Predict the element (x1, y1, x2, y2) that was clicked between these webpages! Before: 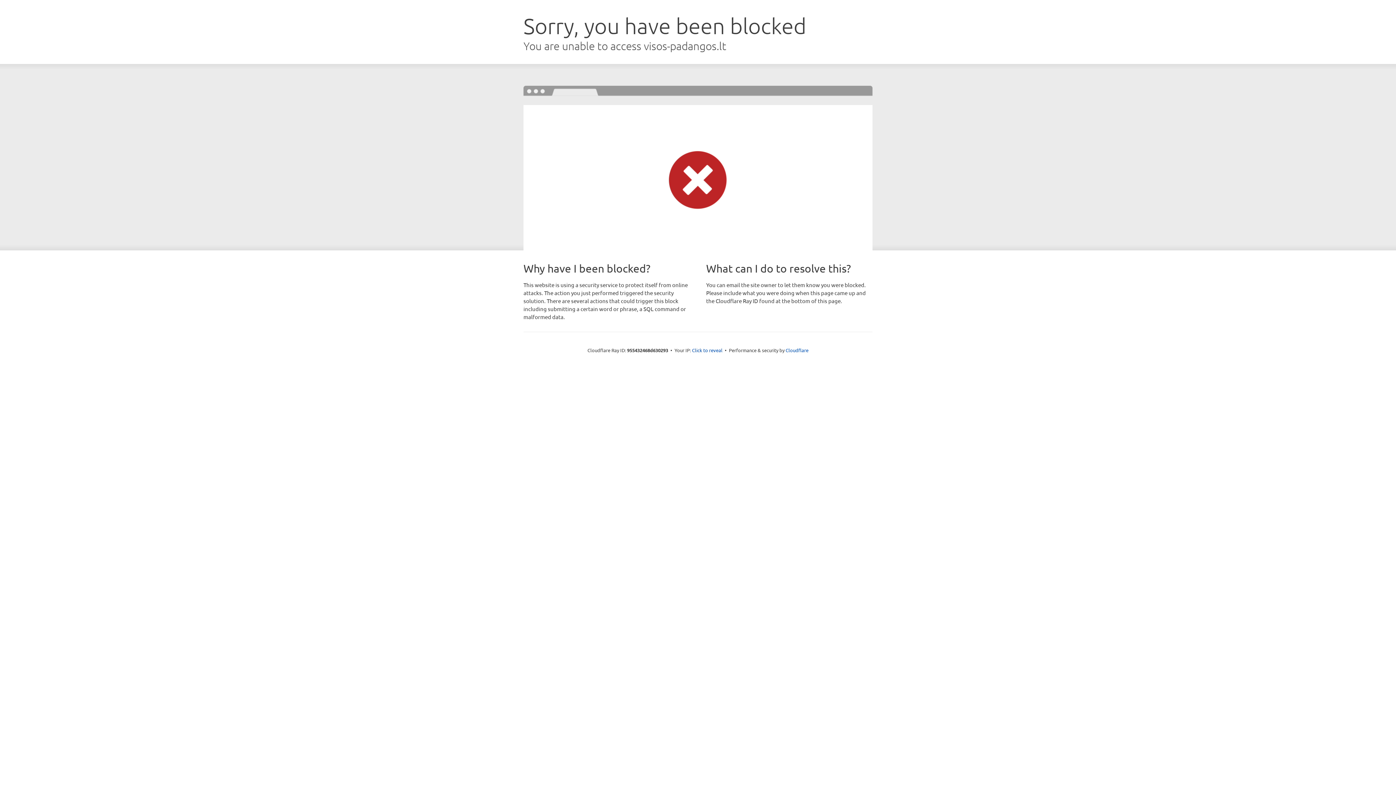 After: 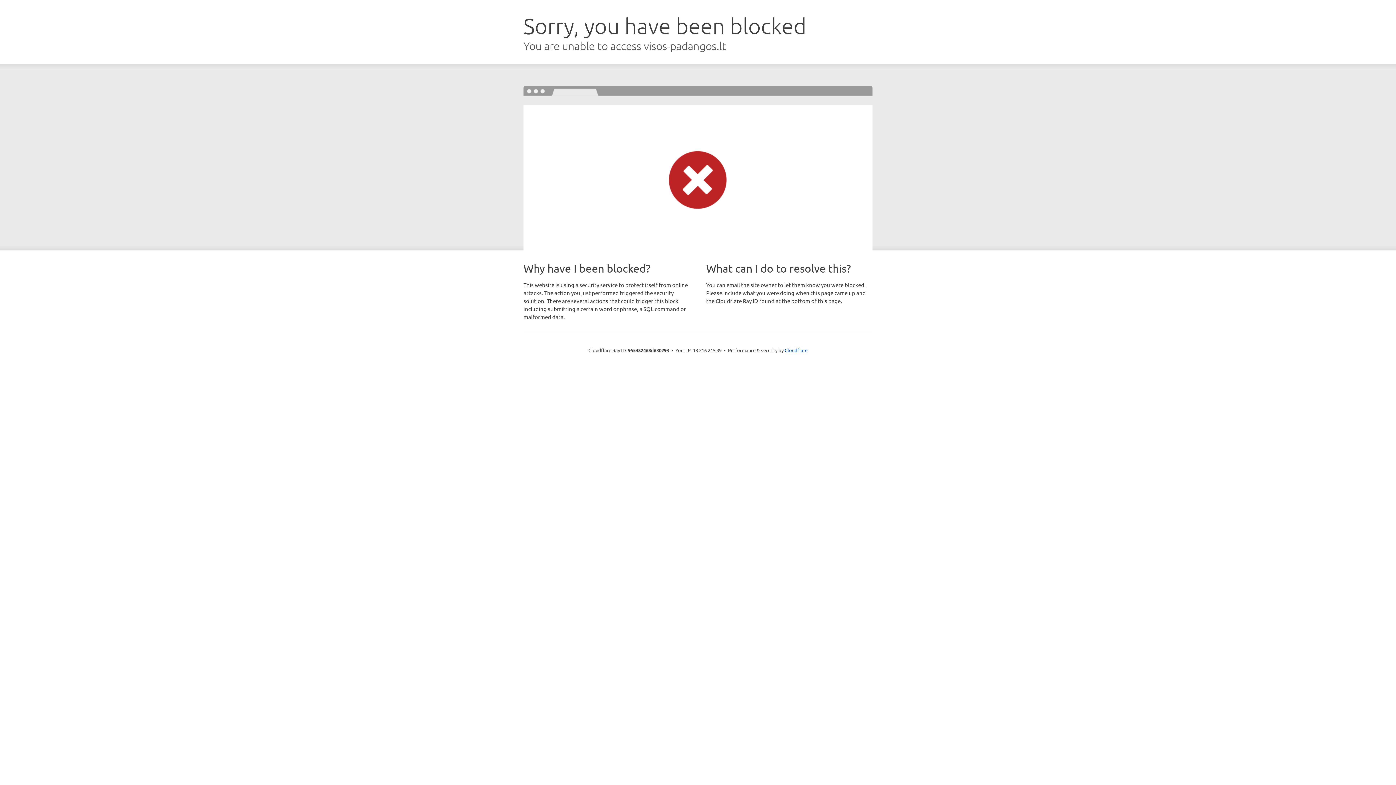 Action: bbox: (692, 346, 722, 353) label: Click to reveal